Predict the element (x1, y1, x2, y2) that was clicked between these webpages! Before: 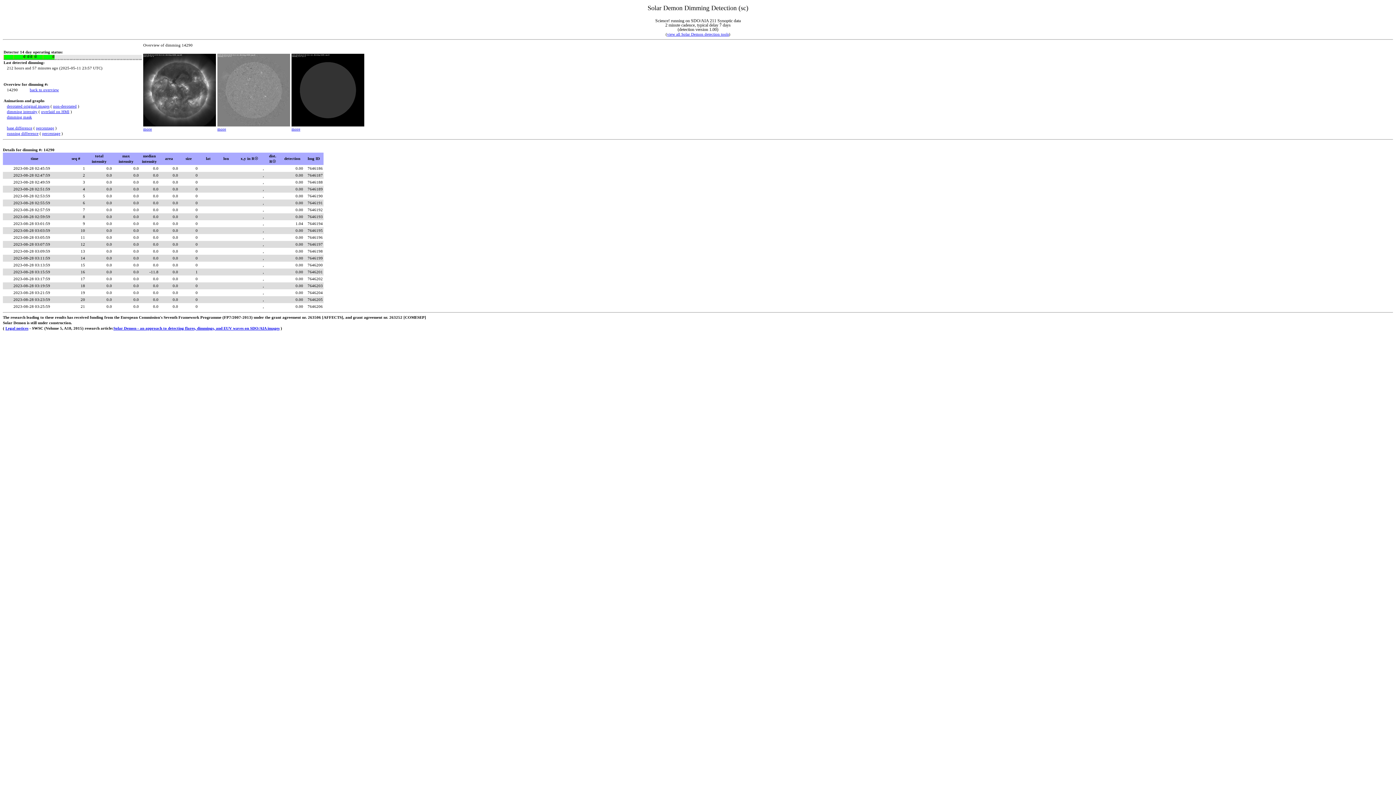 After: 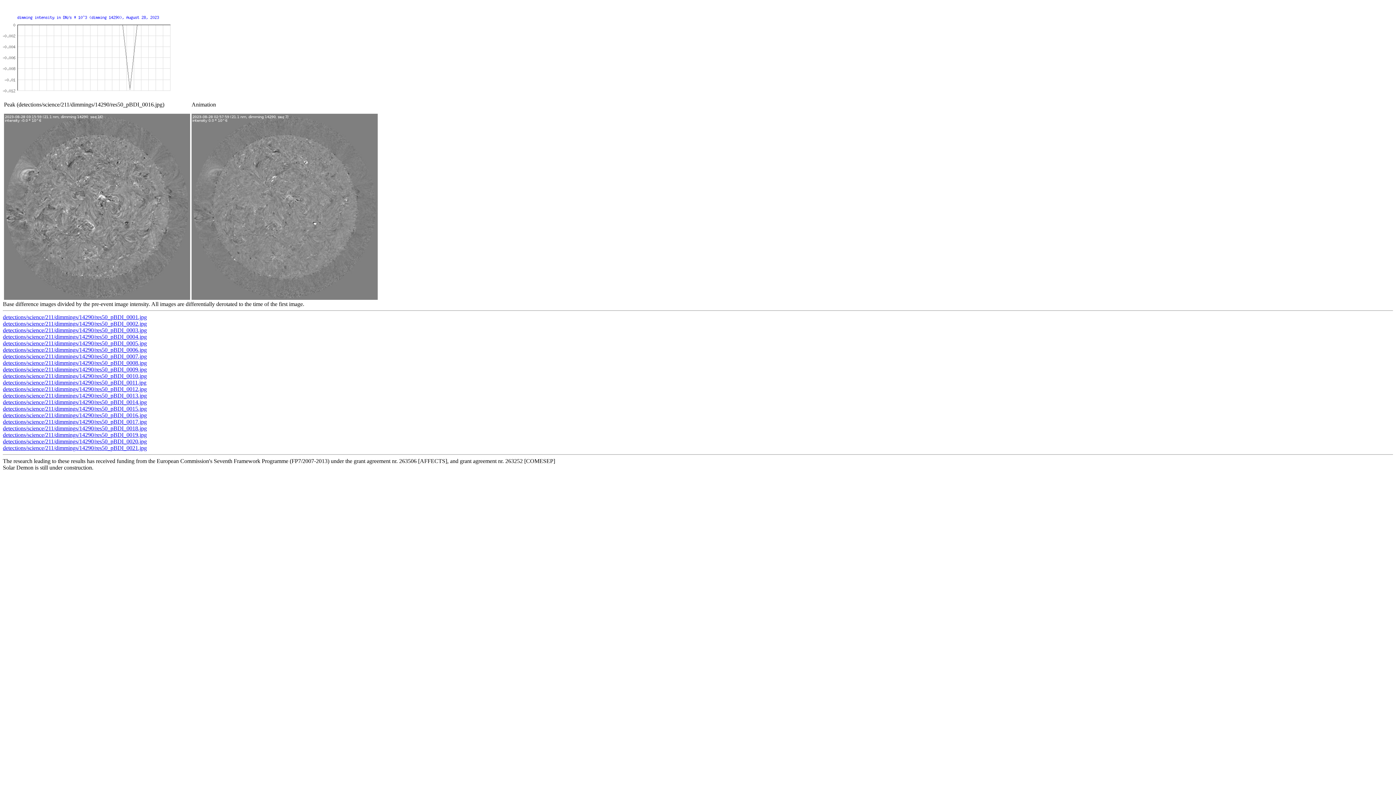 Action: label: more bbox: (217, 126, 226, 131)